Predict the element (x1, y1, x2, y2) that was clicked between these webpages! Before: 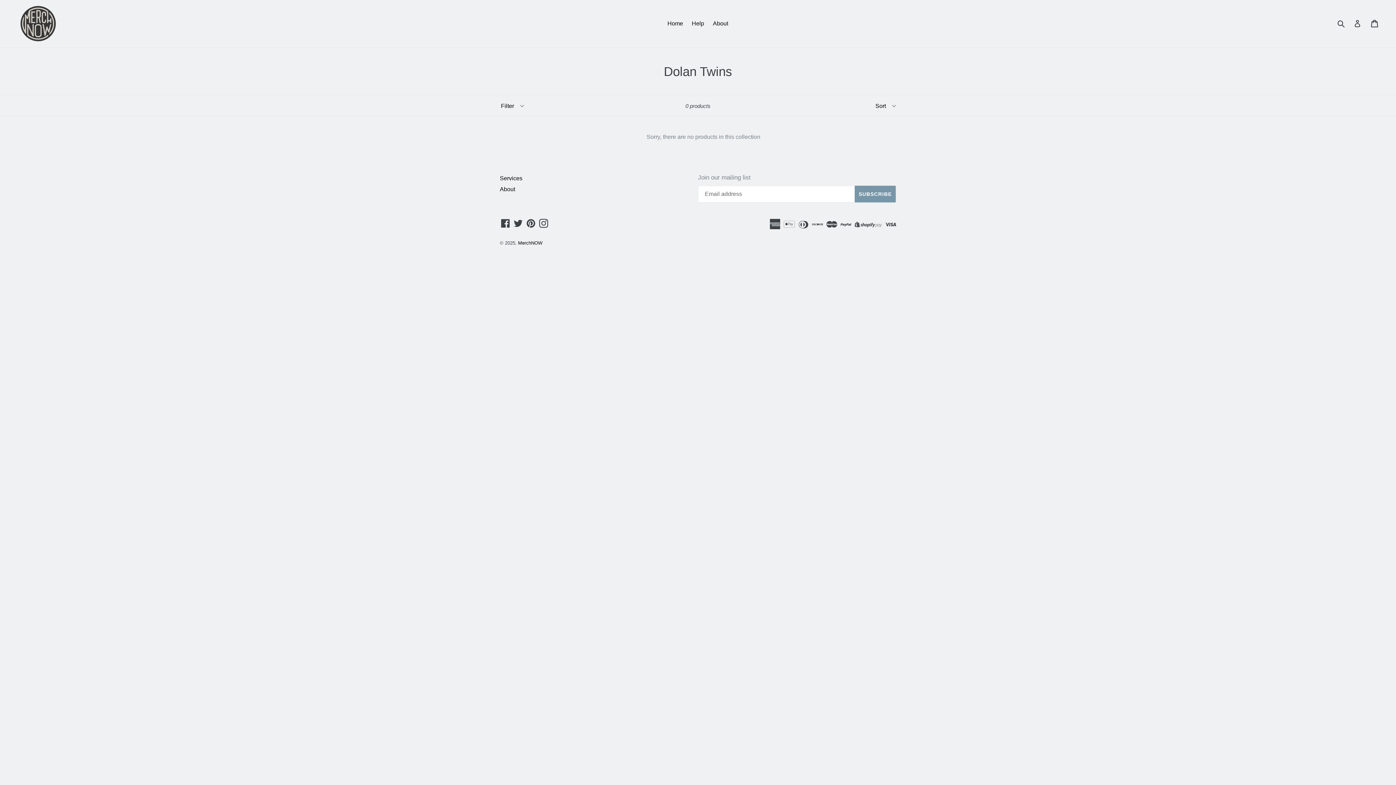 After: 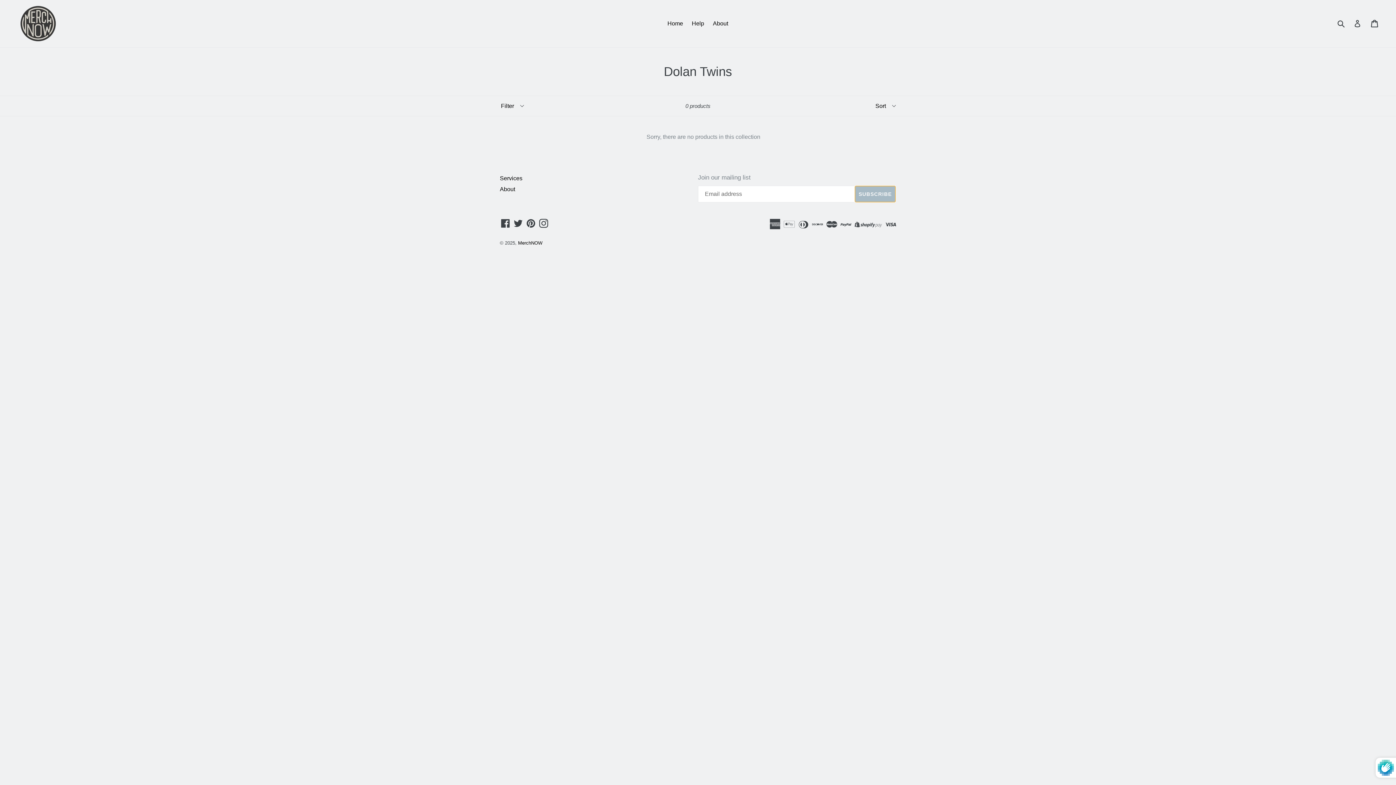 Action: label: SUBSCRIBE bbox: (854, 185, 896, 202)